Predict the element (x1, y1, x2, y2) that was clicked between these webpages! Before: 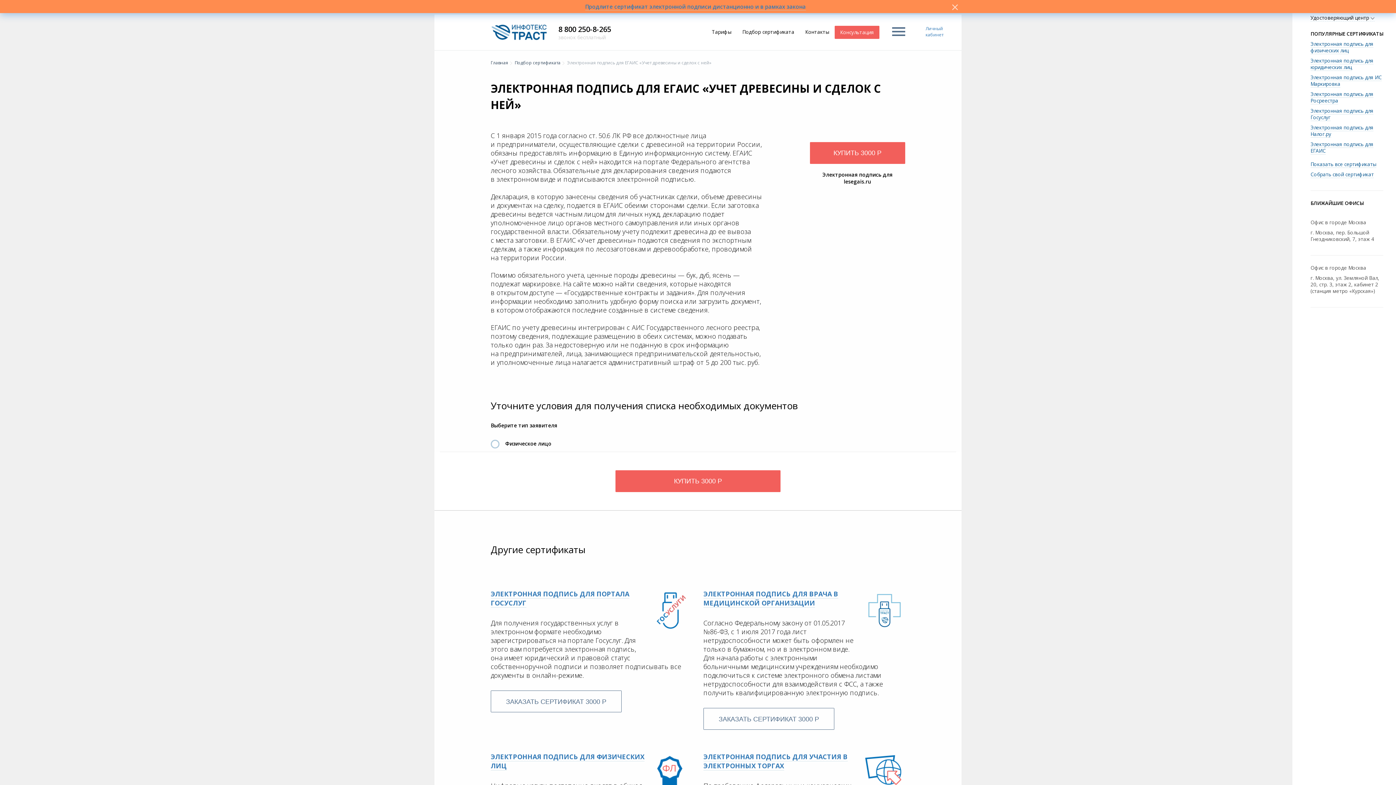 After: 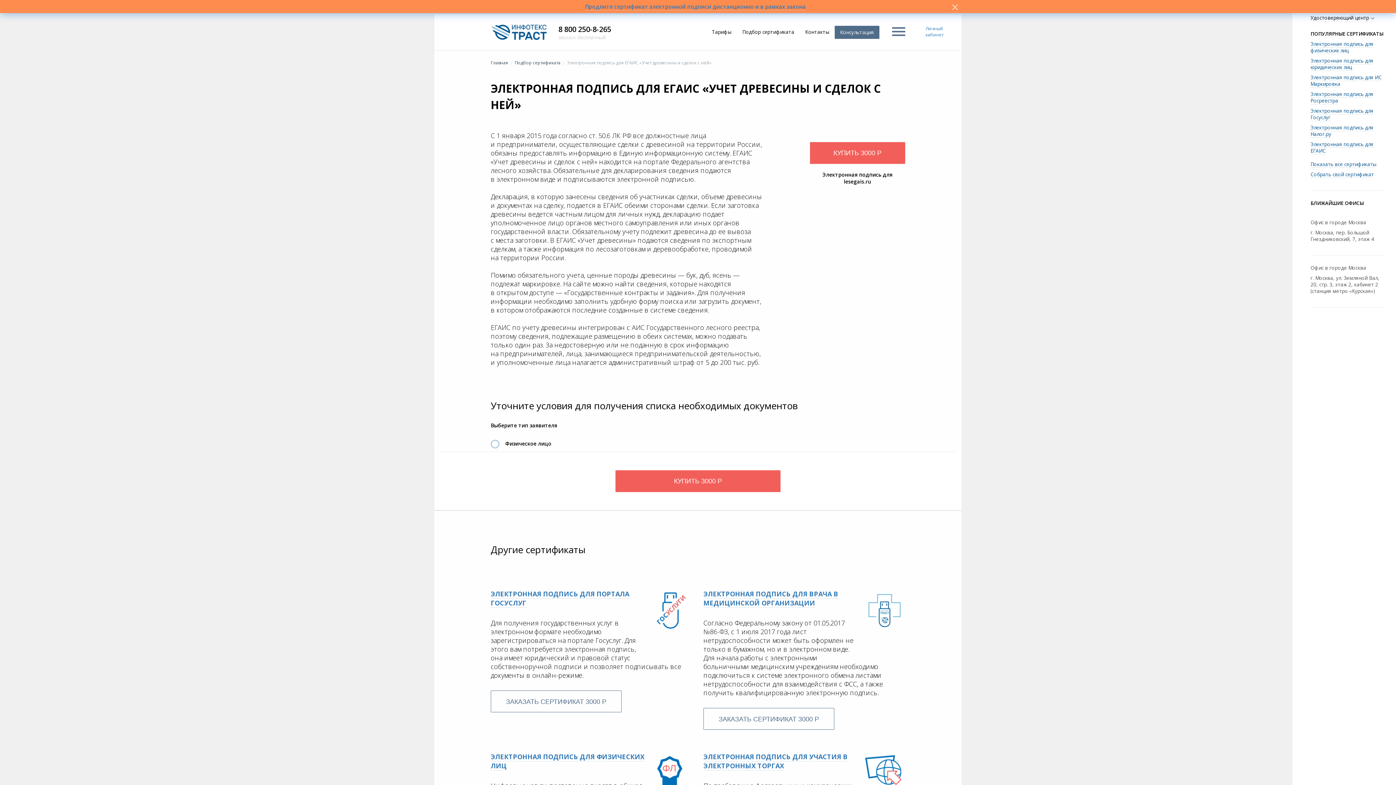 Action: label: Консультация bbox: (834, 25, 879, 38)